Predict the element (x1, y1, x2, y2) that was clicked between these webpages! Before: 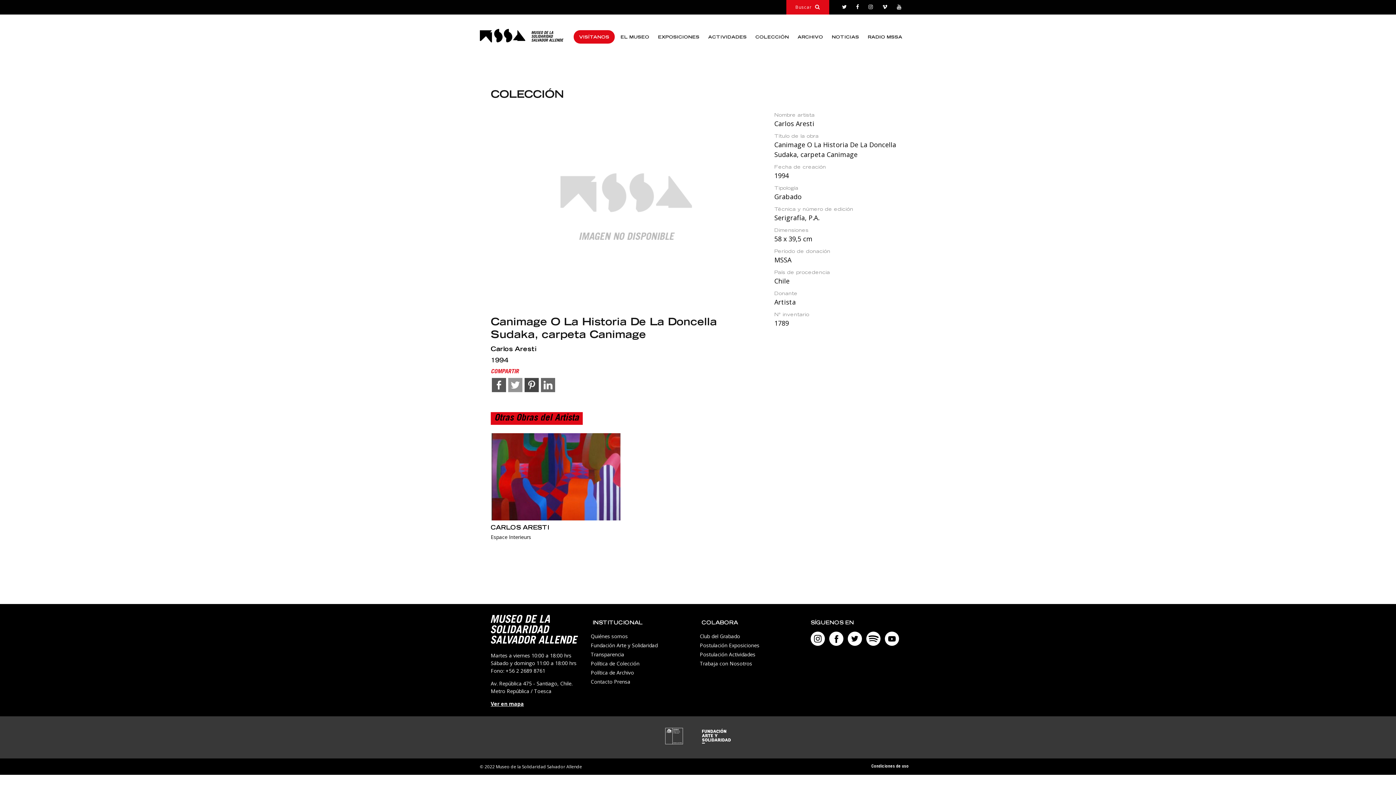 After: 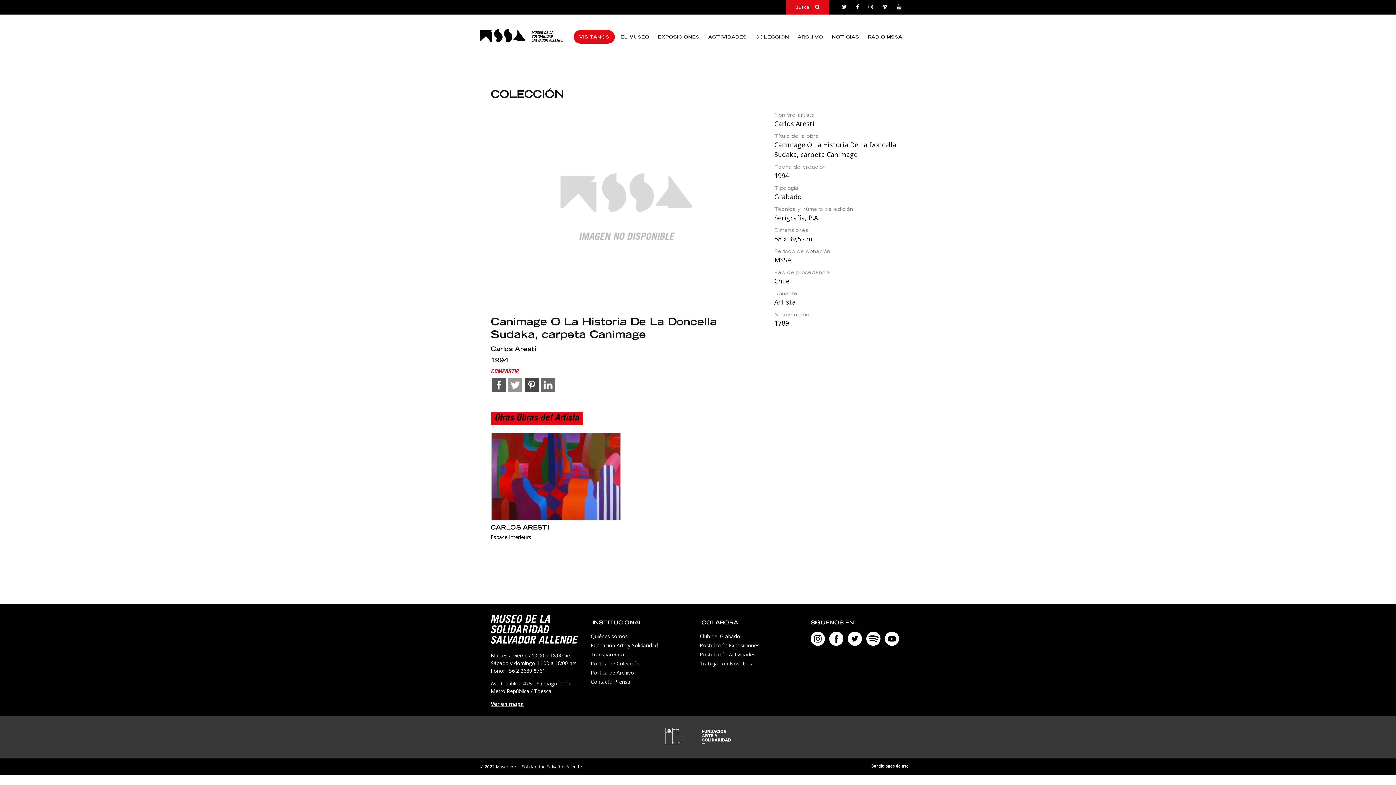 Action: bbox: (490, 700, 524, 707) label: Ver en mapa